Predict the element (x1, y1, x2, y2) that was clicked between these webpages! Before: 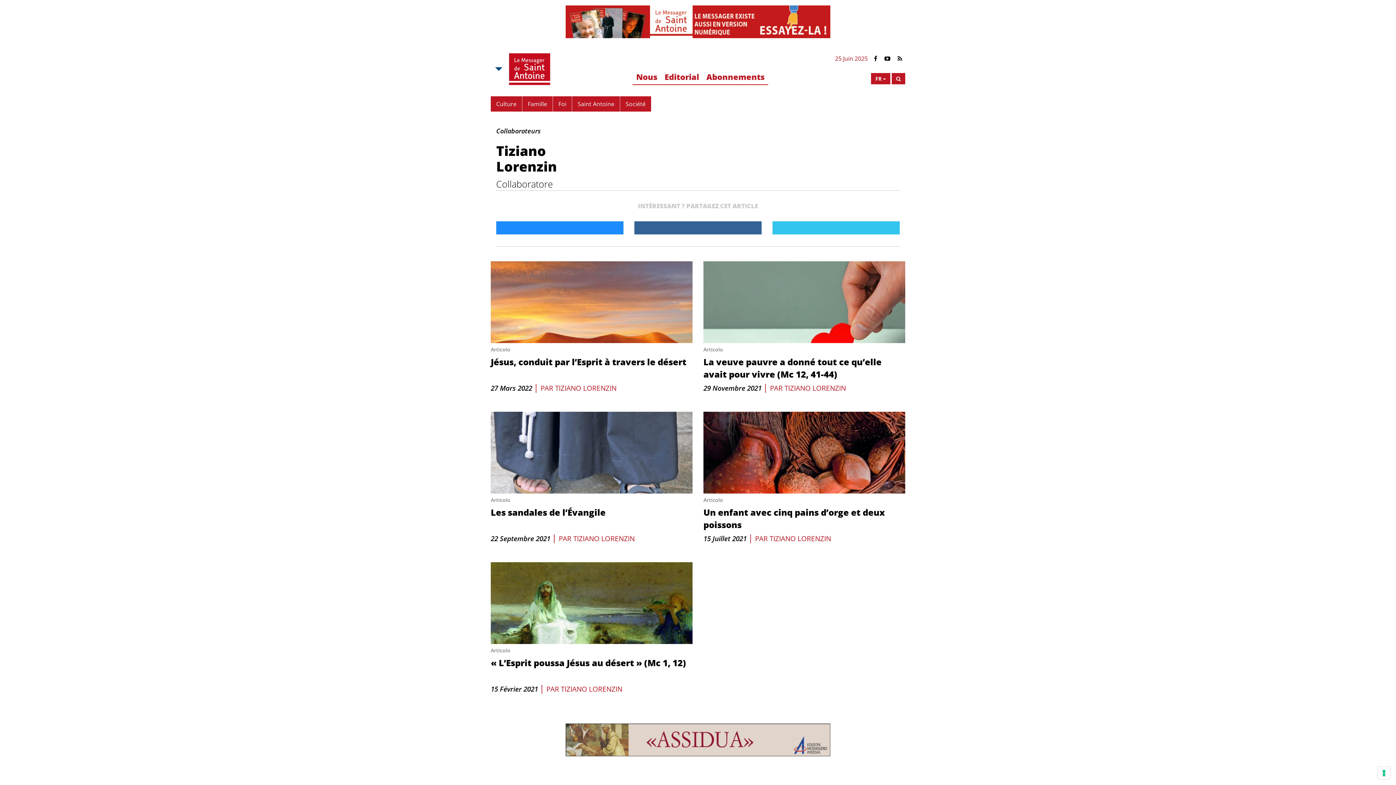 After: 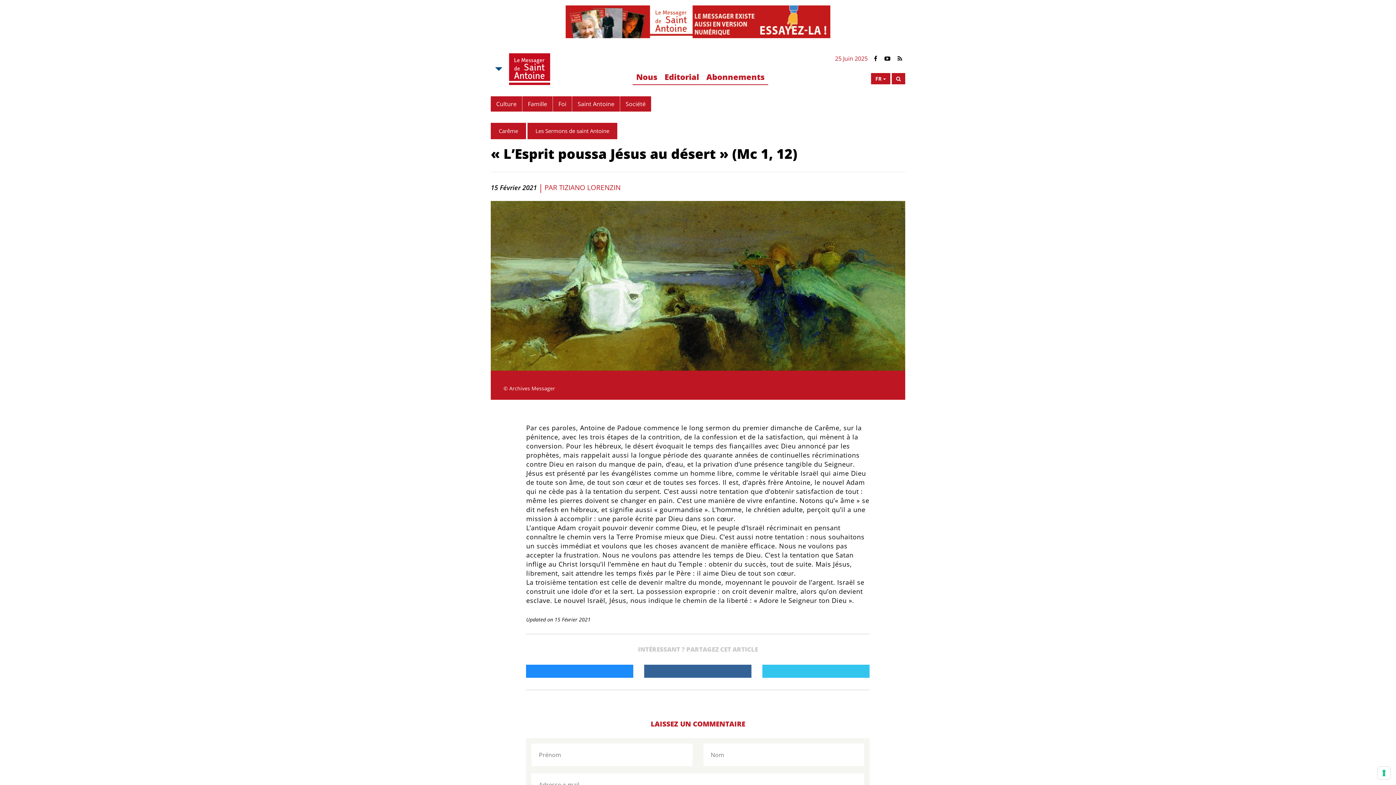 Action: label: « L’Esprit poussa Jésus au désert » (Mc 1, 12) bbox: (490, 657, 686, 669)